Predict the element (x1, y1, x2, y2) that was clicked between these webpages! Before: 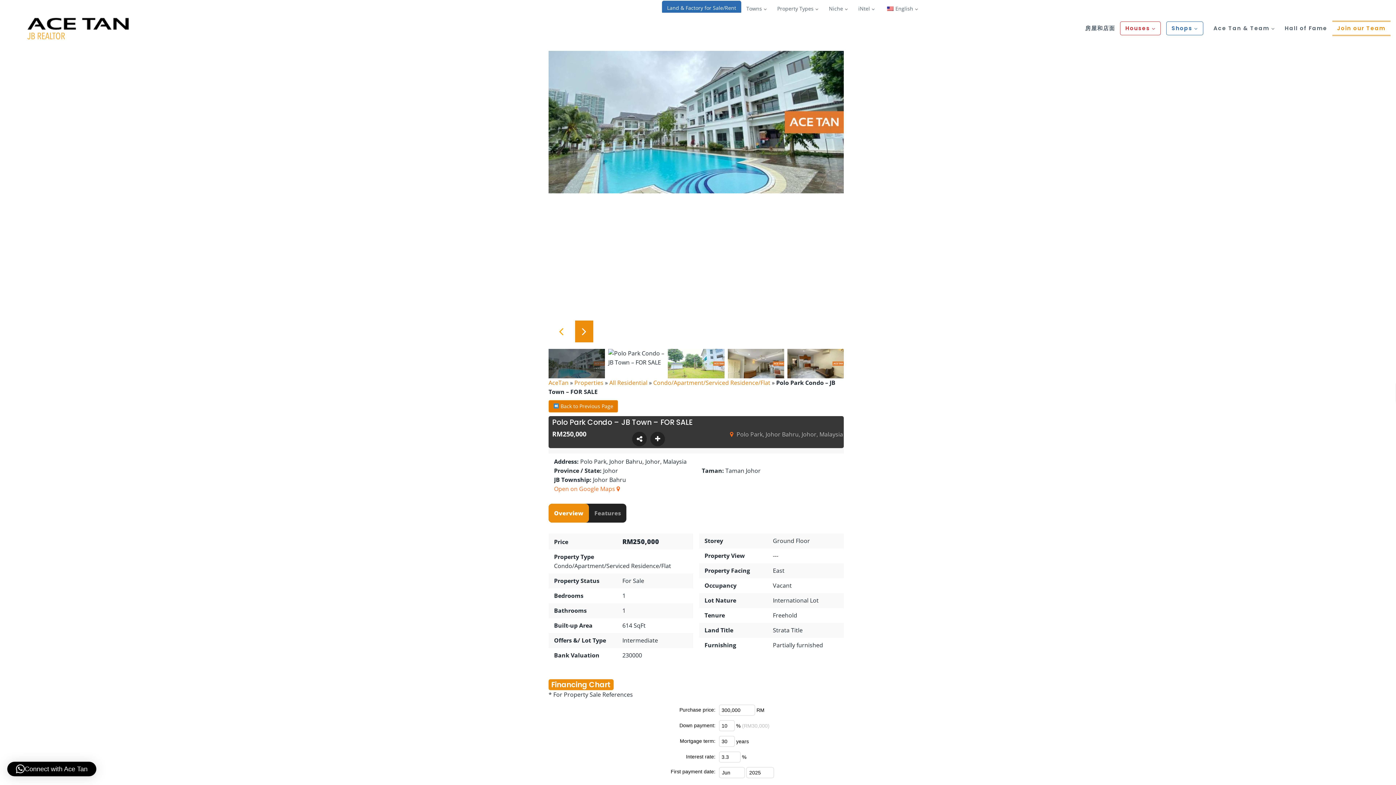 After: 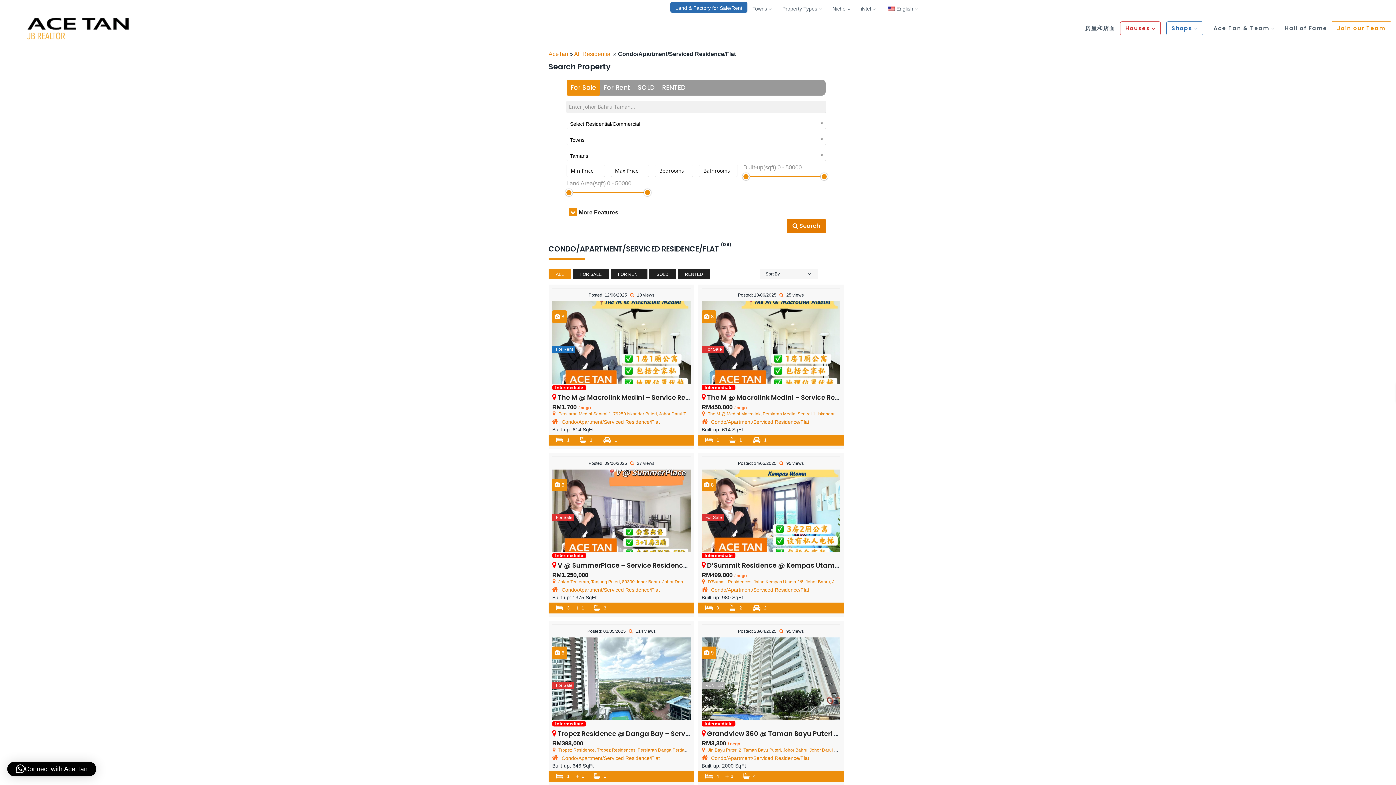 Action: bbox: (653, 405, 770, 413) label: Condo/Apartment/Serviced Residence/Flat